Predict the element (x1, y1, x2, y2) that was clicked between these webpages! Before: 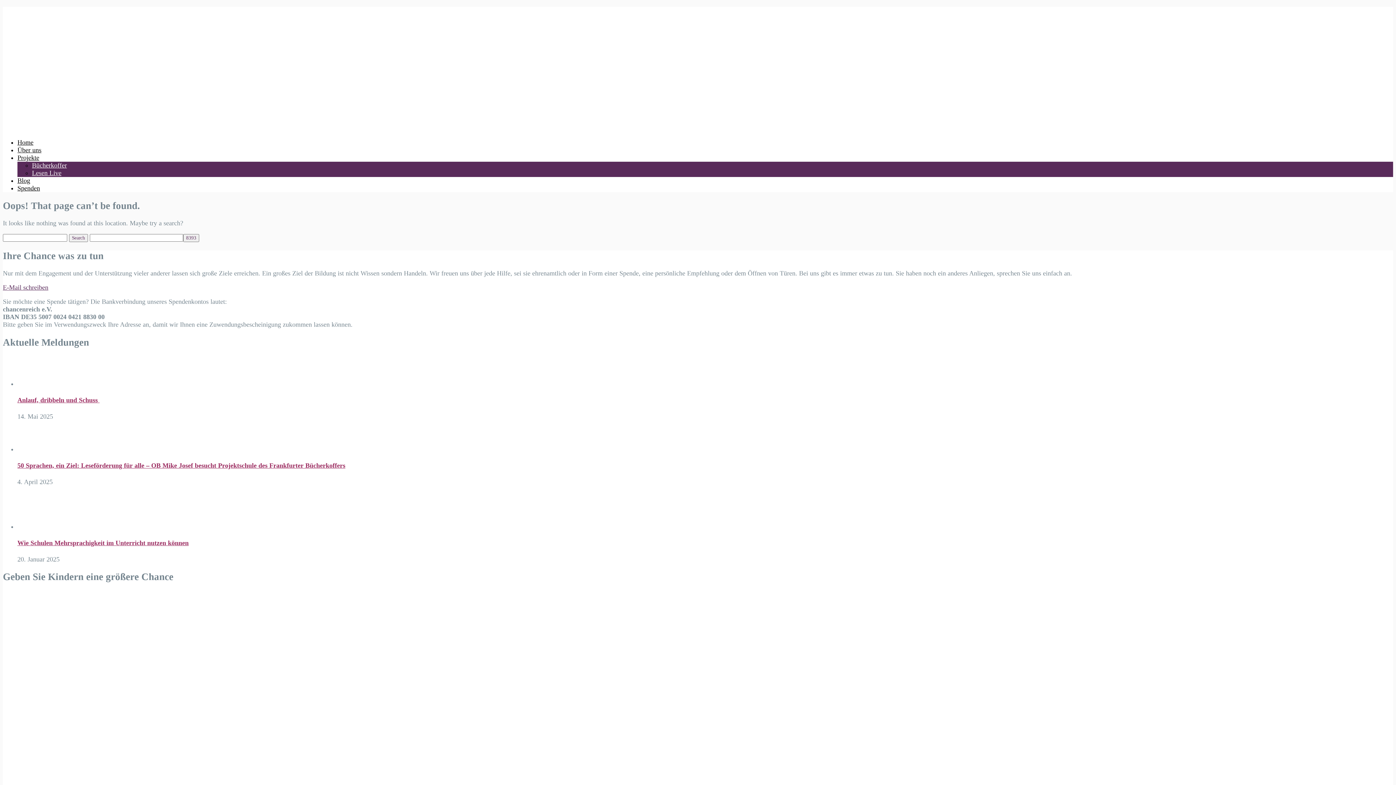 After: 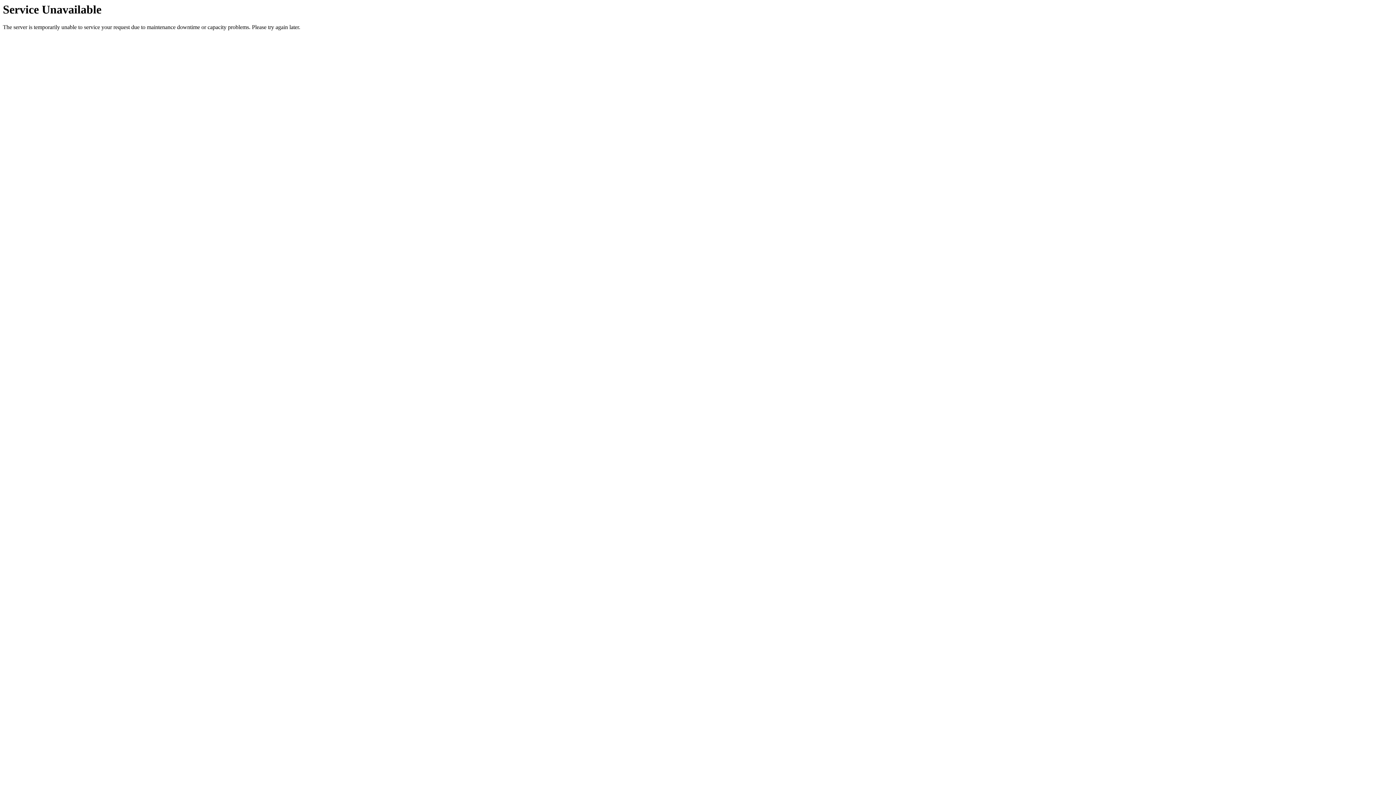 Action: bbox: (17, 184, 40, 191) label: Spenden